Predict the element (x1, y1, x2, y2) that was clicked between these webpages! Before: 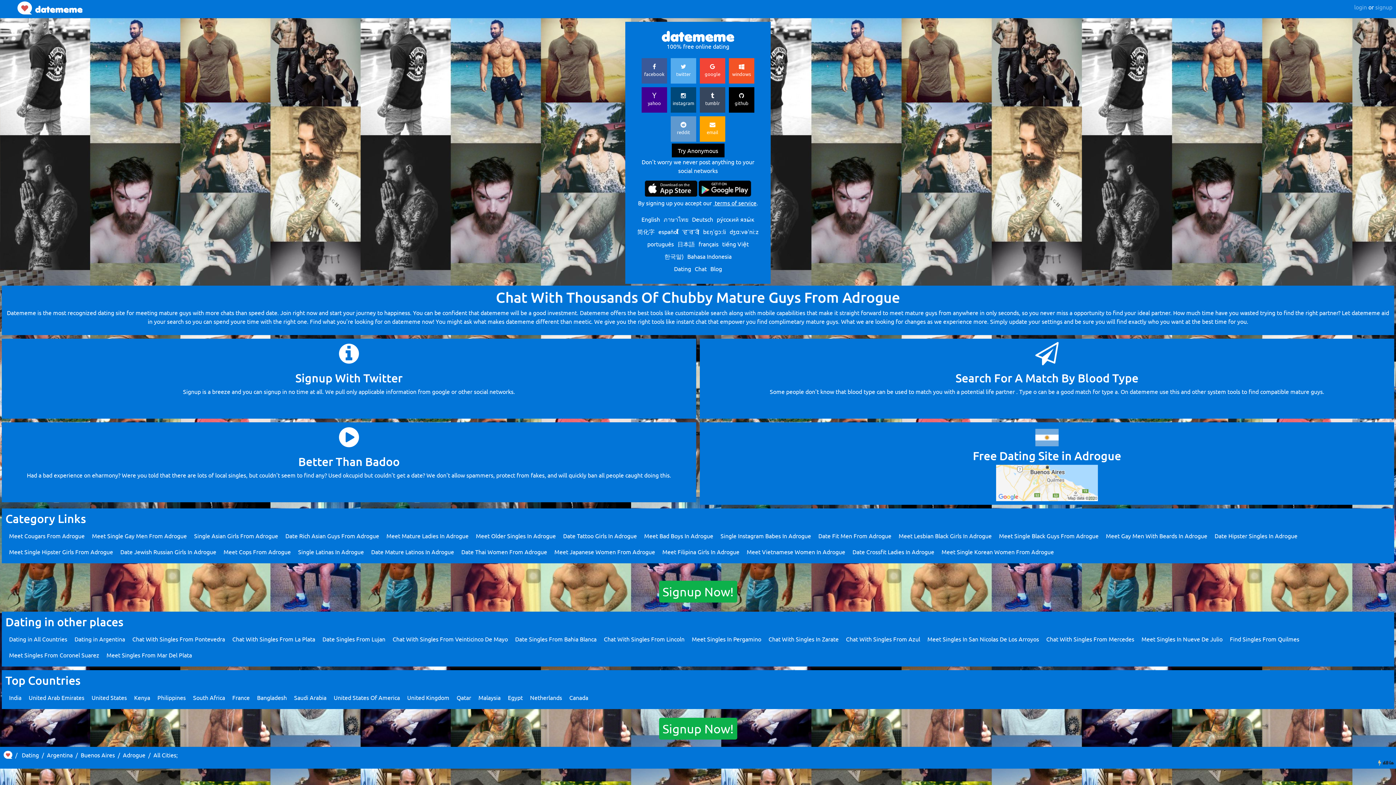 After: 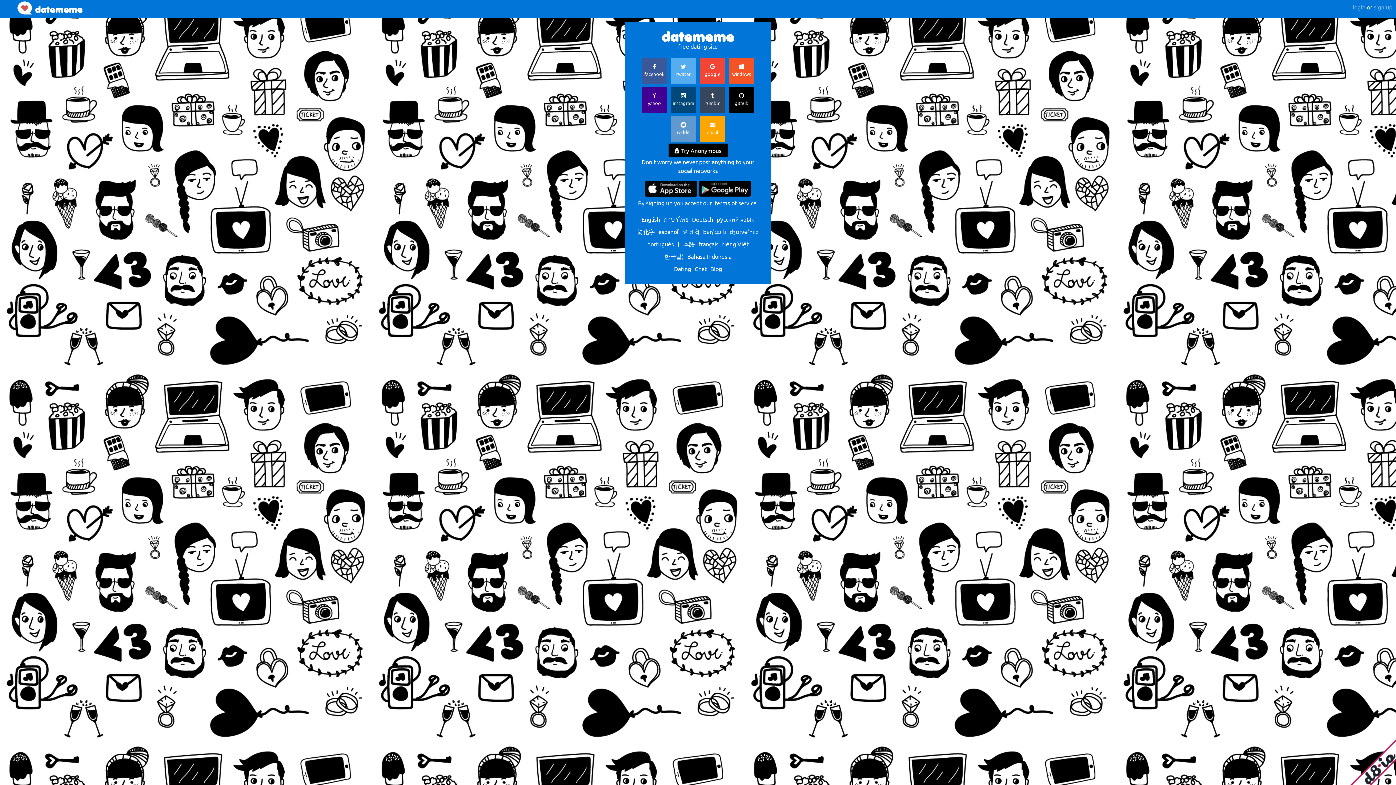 Action: label: home bbox: (17, 0, 82, 15)